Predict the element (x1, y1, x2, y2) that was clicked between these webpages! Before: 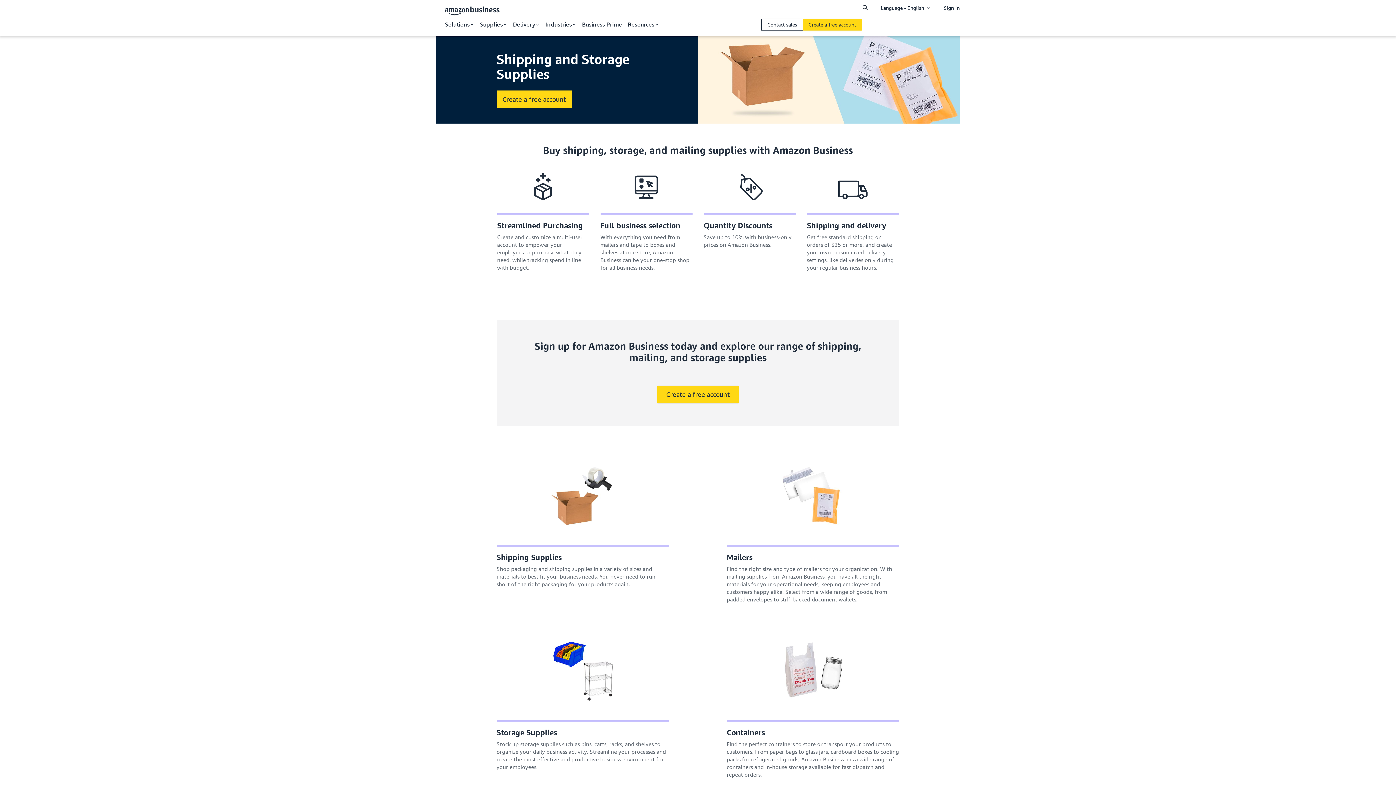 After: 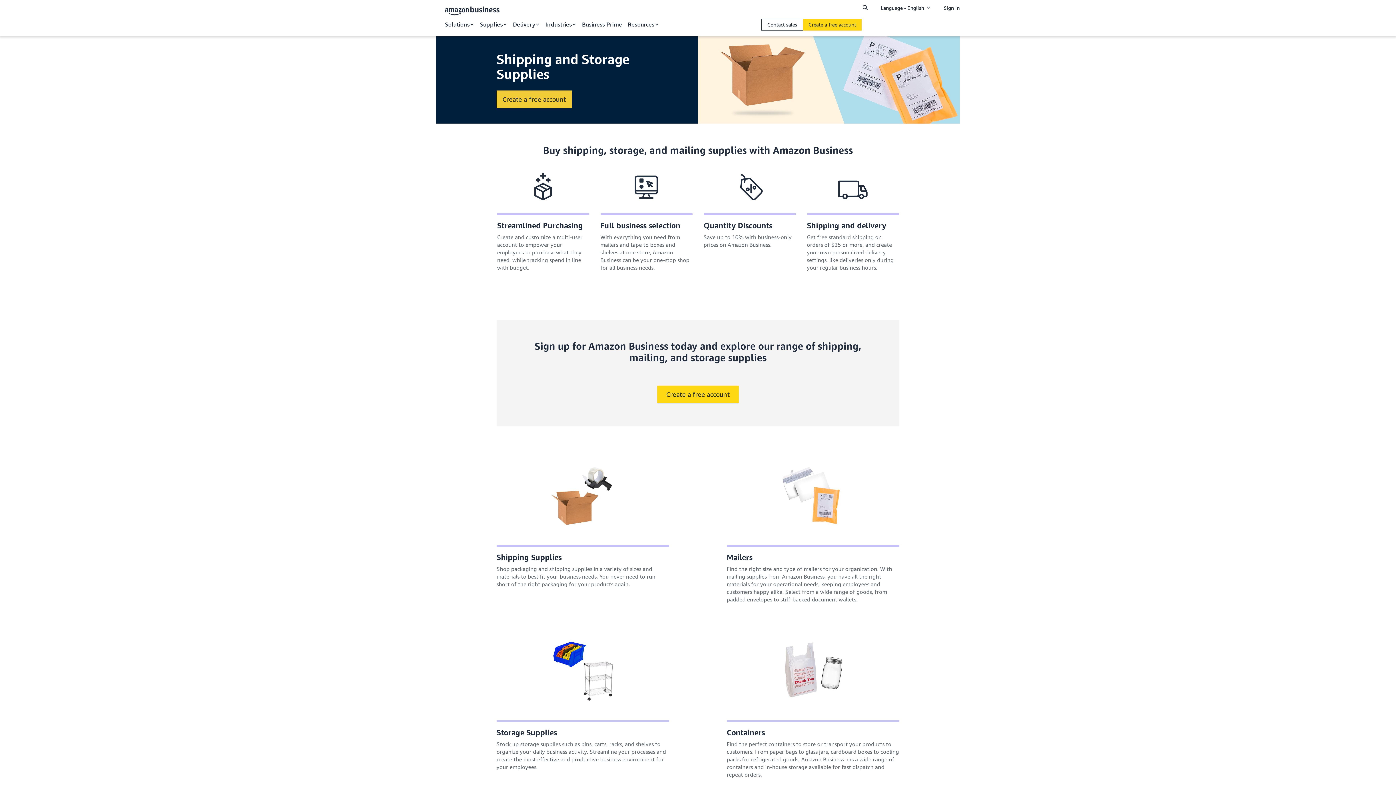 Action: bbox: (496, 90, 572, 107) label: Create a free account 